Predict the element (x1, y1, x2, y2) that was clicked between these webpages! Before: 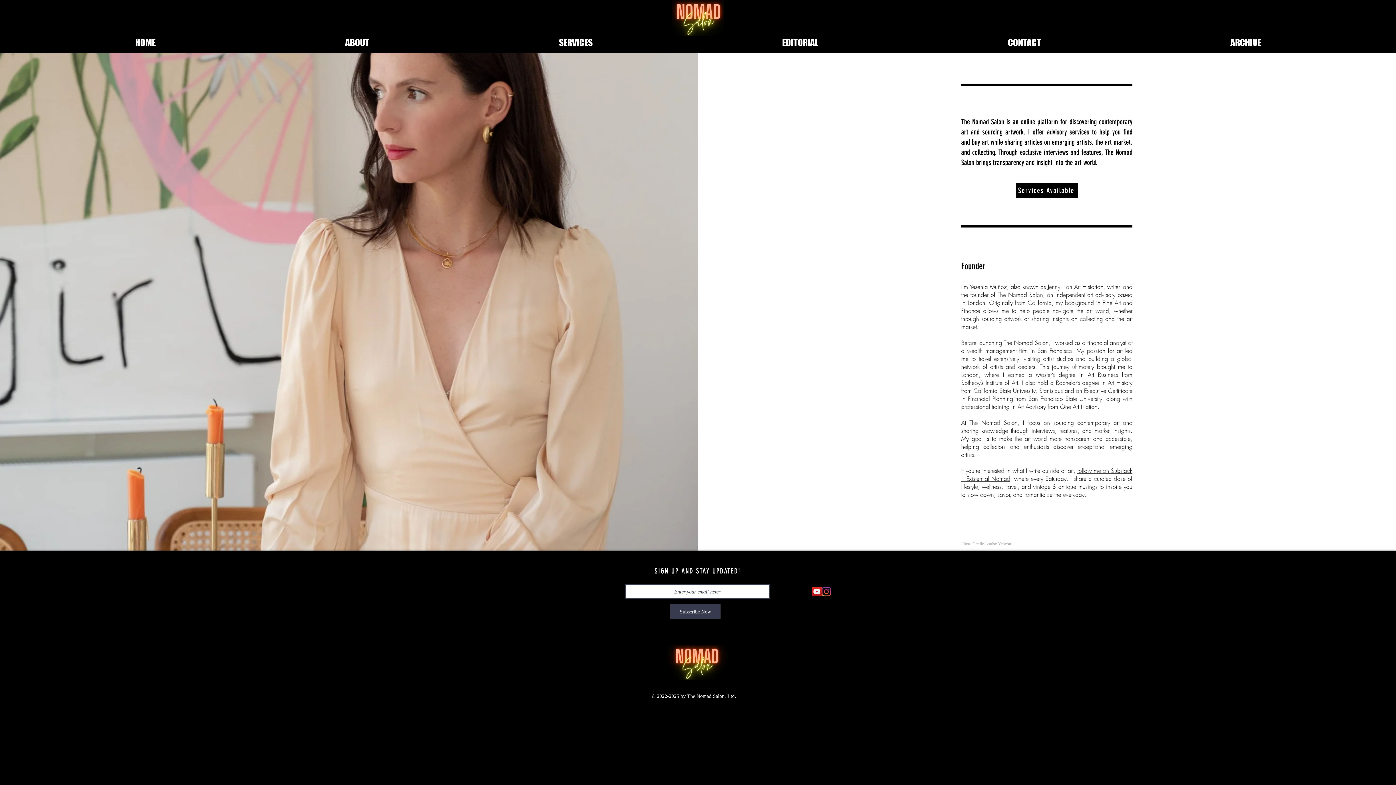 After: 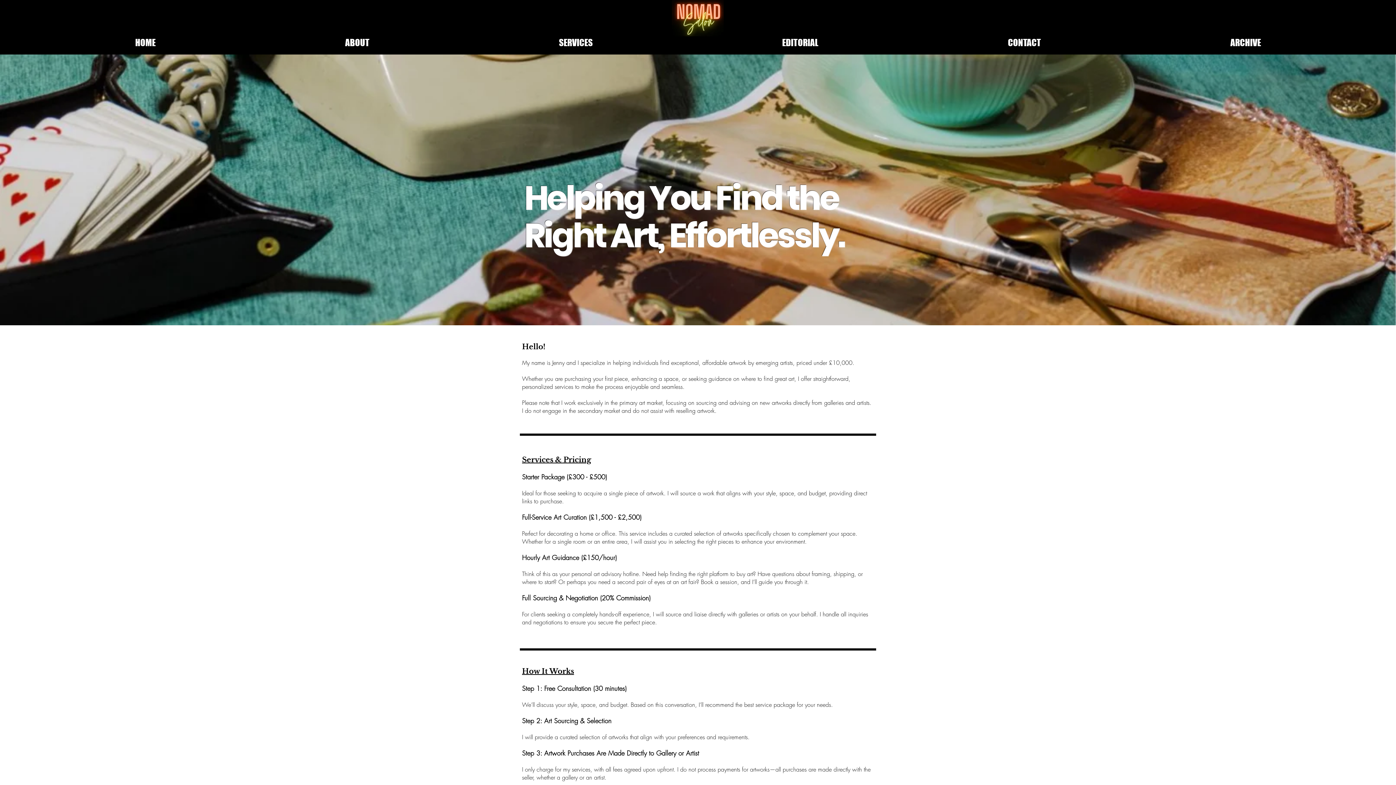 Action: bbox: (1016, 183, 1078, 197) label: Services Available